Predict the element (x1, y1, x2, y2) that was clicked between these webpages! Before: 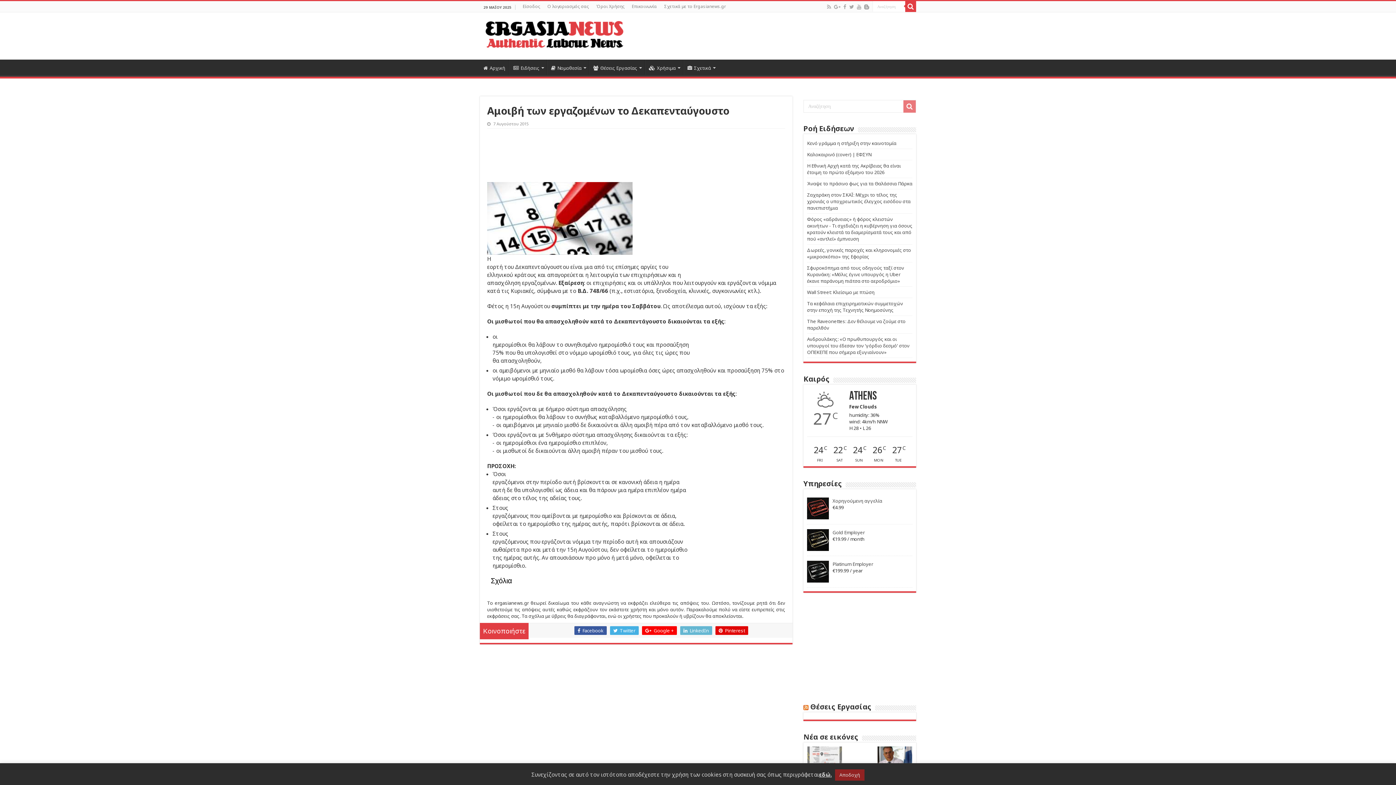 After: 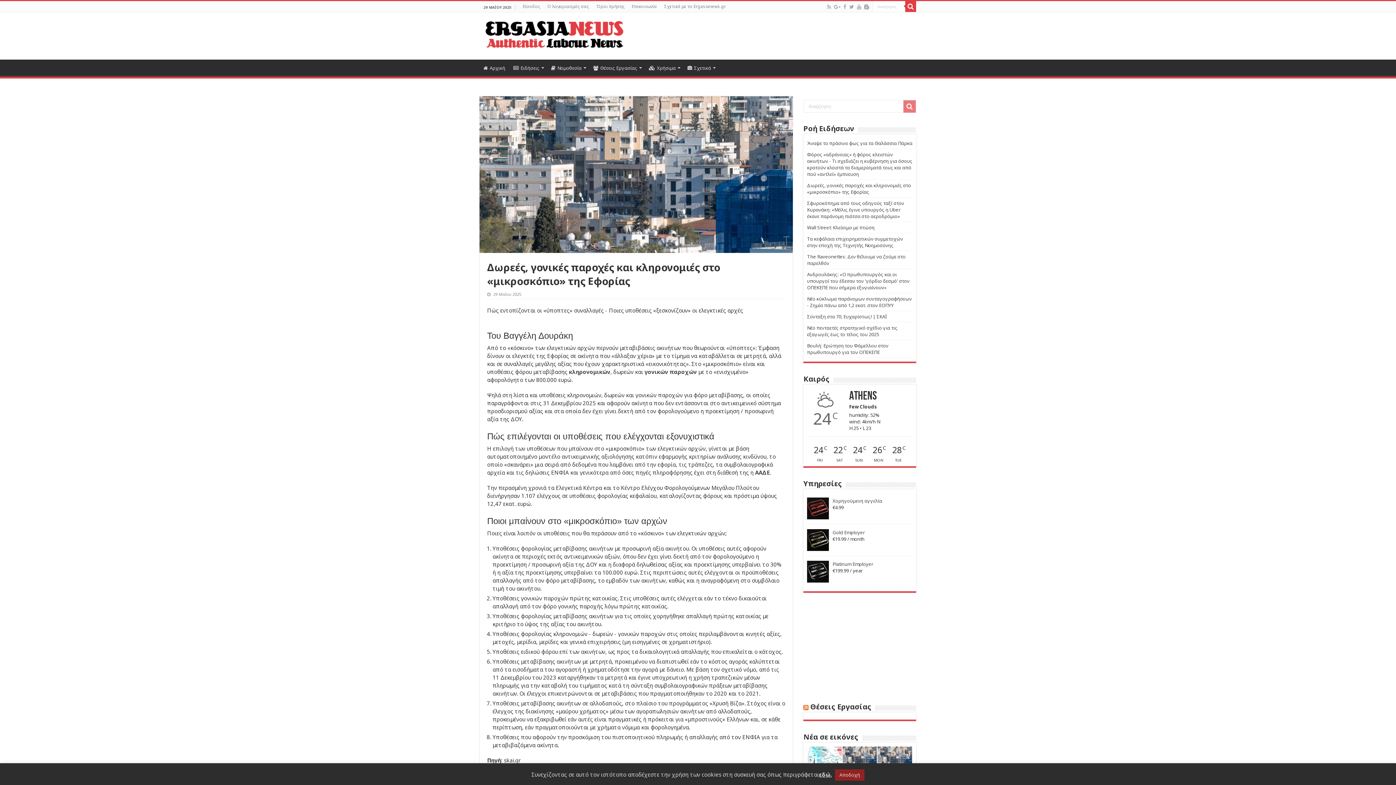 Action: bbox: (807, 246, 911, 260) label: Δωρεές, γονικές παροχές και κληρονομιές στο «μικροσκόπιο» της Εφορίας